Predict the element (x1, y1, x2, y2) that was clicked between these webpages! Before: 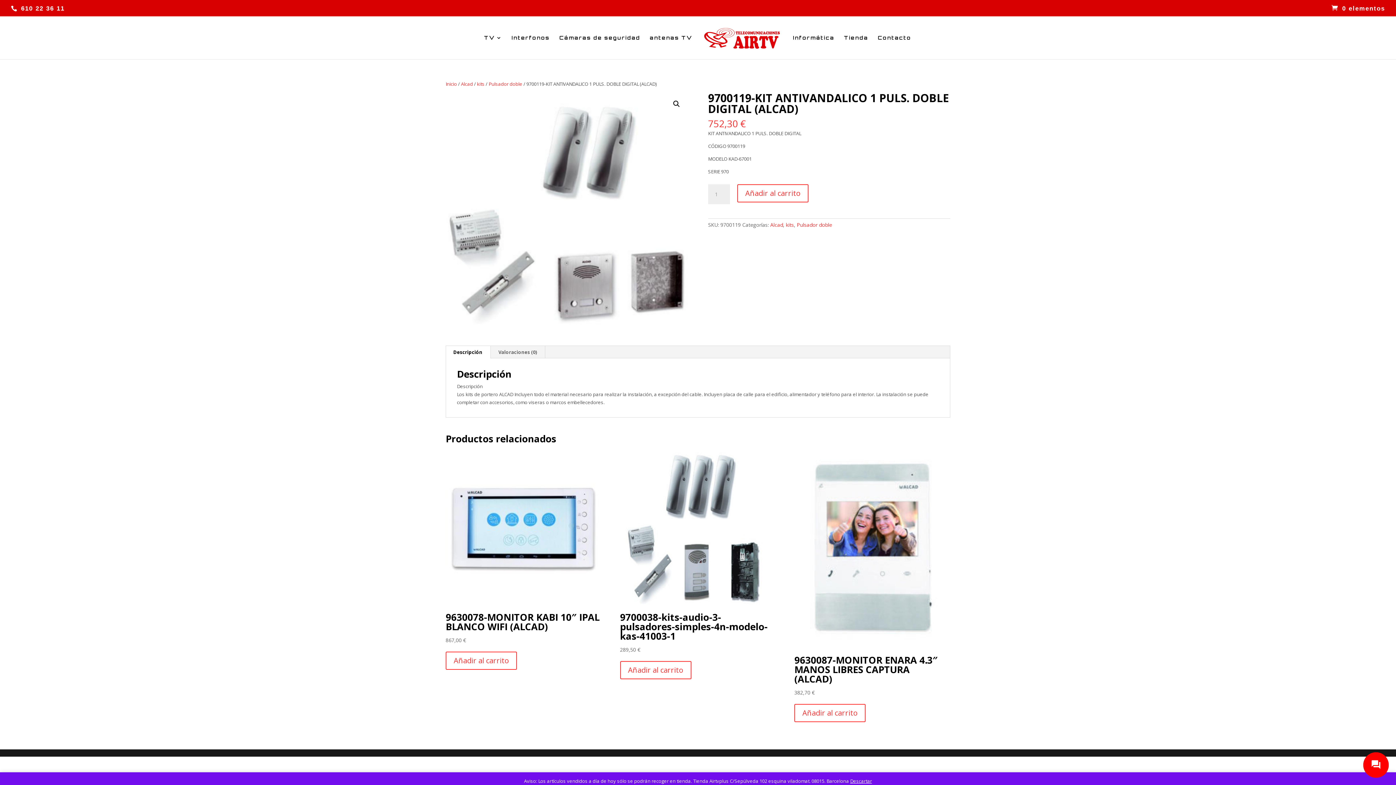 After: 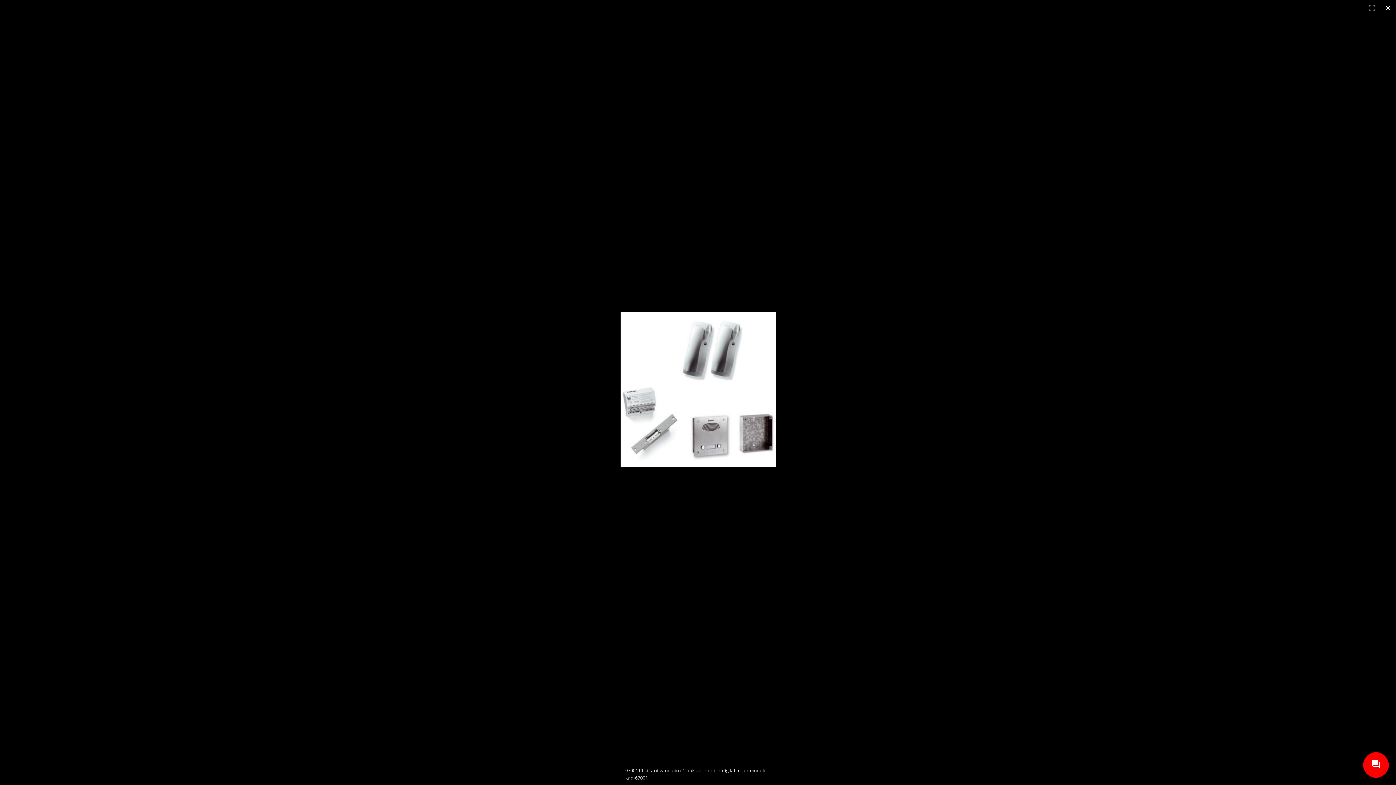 Action: bbox: (445, 92, 688, 334)